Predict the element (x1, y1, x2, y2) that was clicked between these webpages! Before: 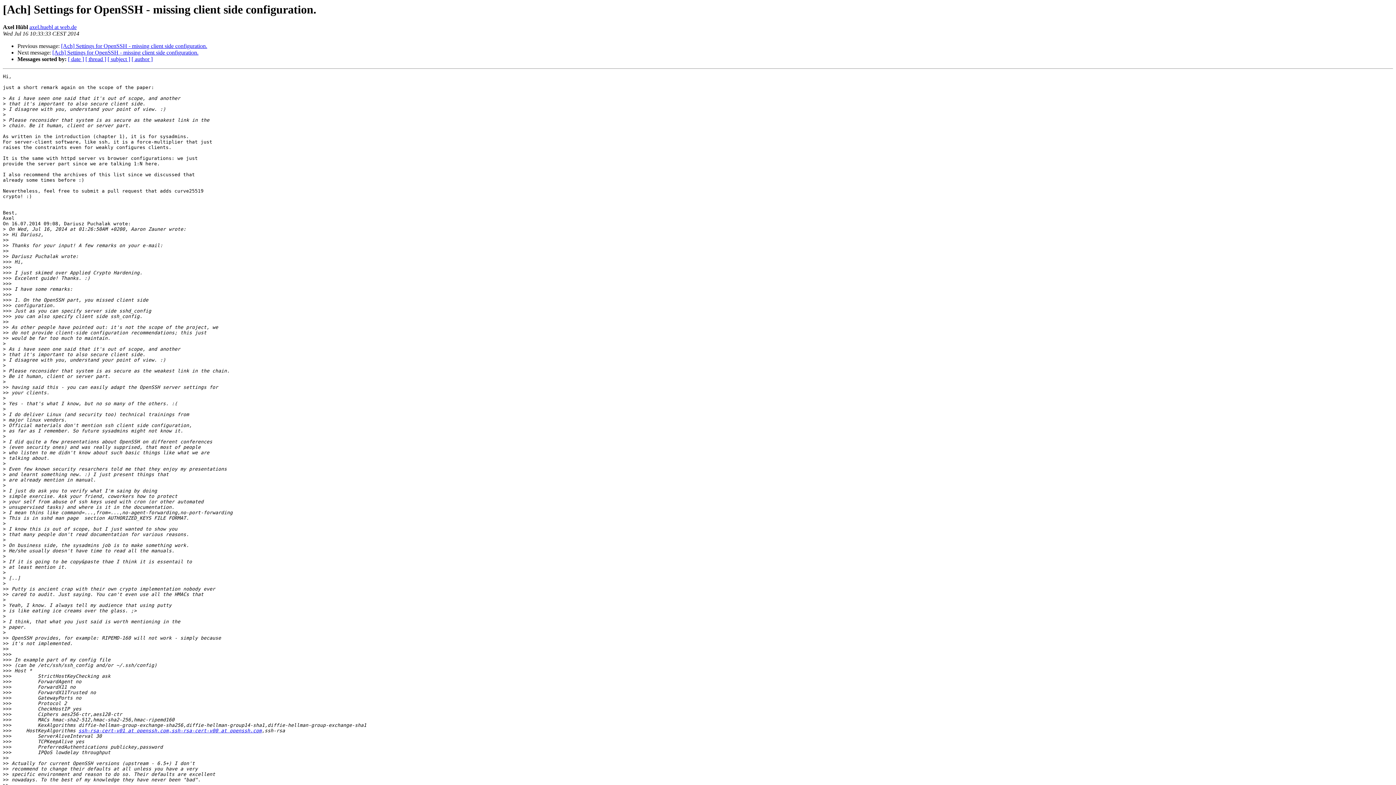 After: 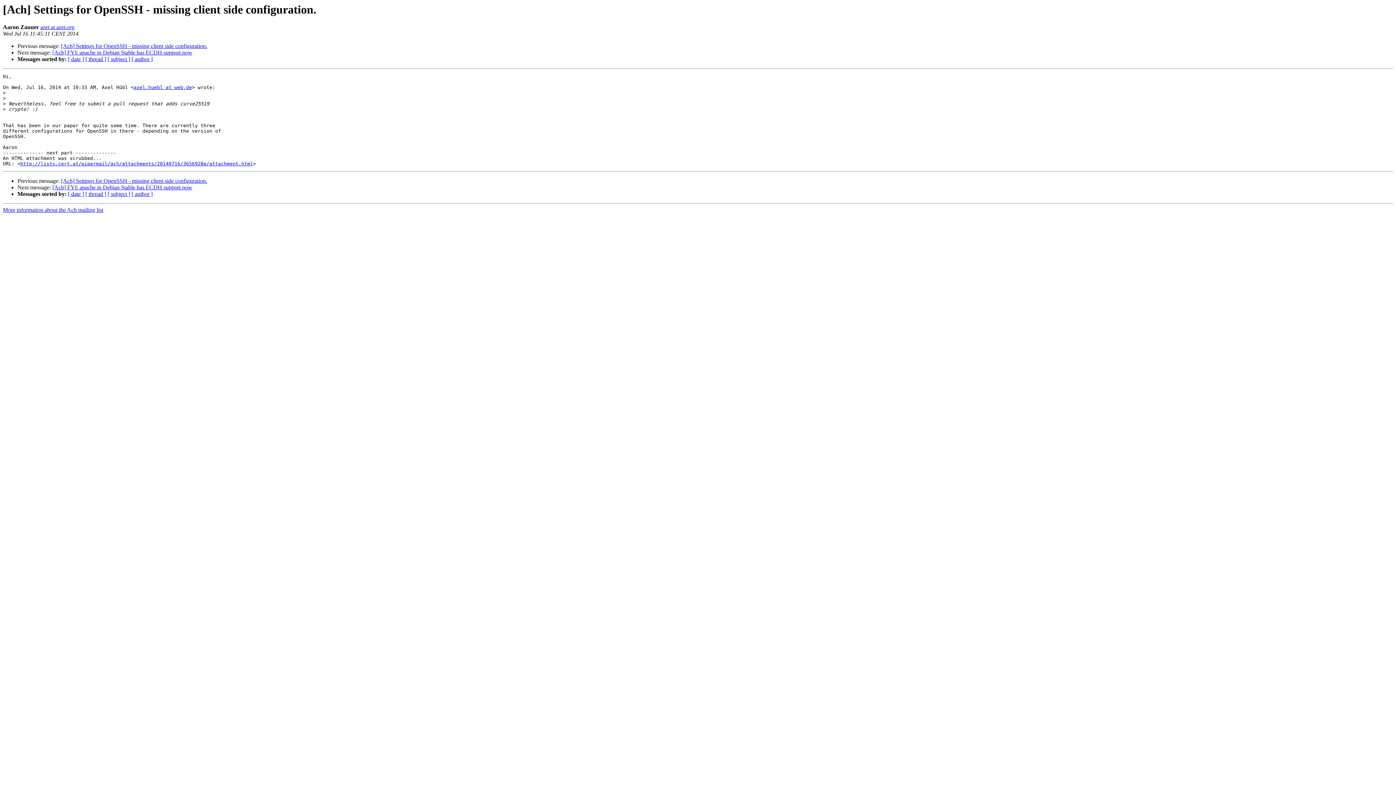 Action: label: [Ach] Settings for OpenSSH - missing client side configuration. bbox: (52, 49, 198, 55)